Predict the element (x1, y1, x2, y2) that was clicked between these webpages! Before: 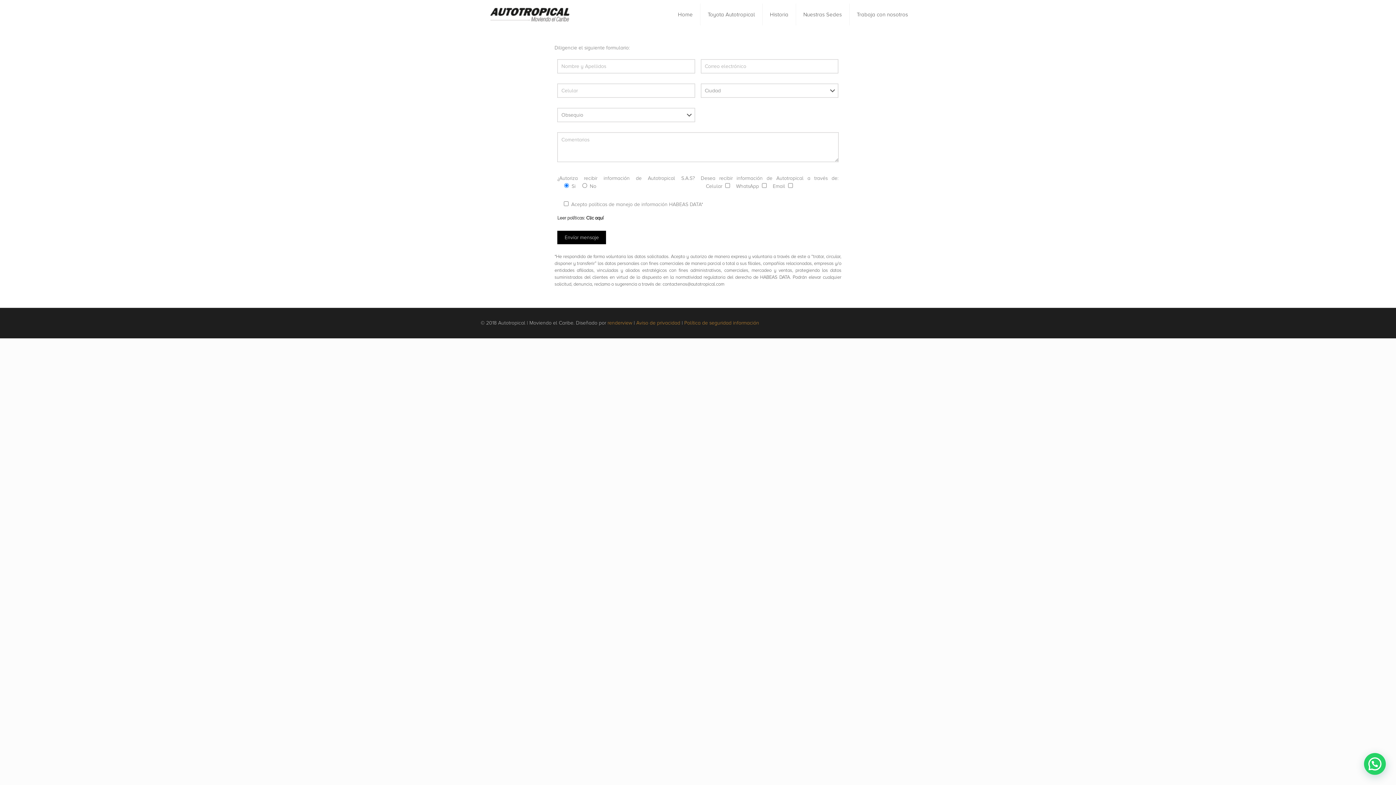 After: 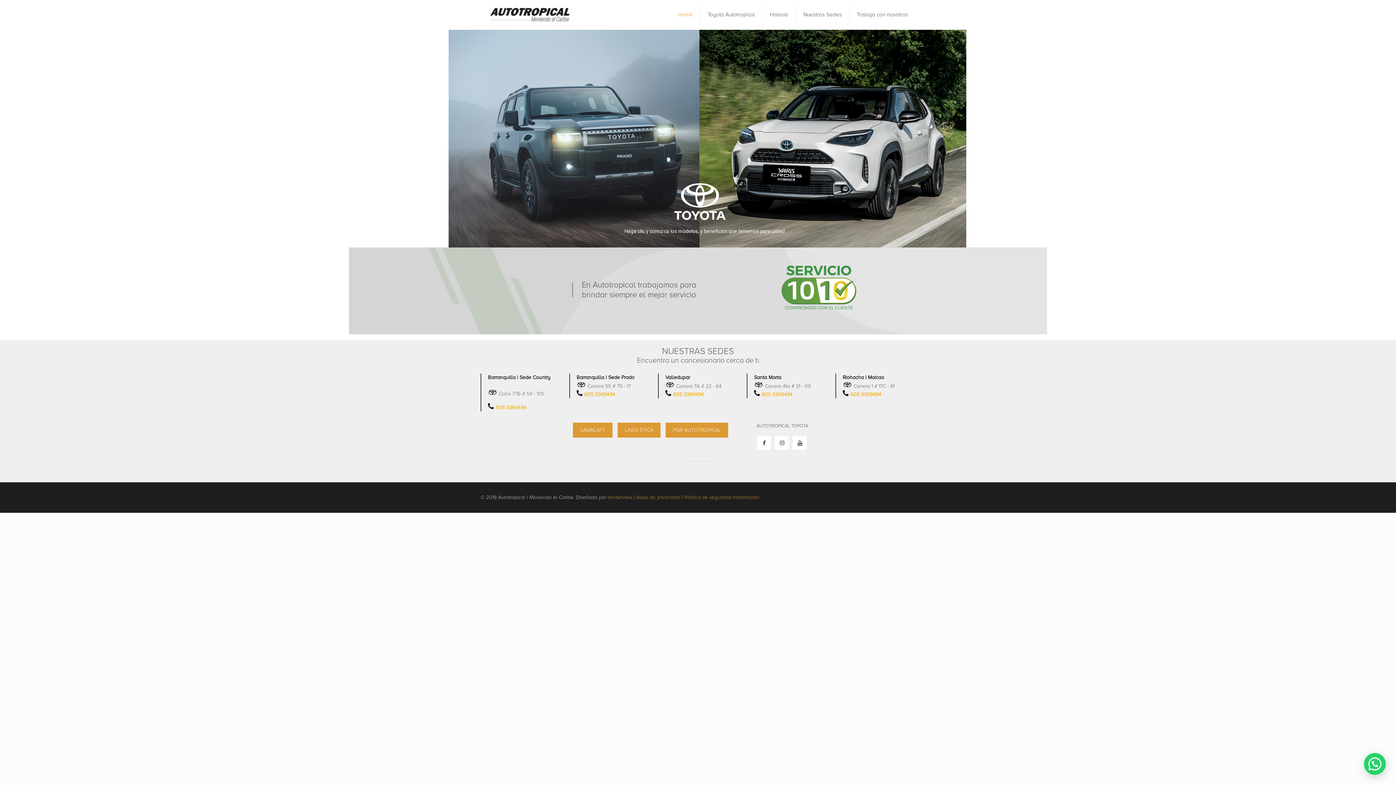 Action: bbox: (488, 0, 571, 29)